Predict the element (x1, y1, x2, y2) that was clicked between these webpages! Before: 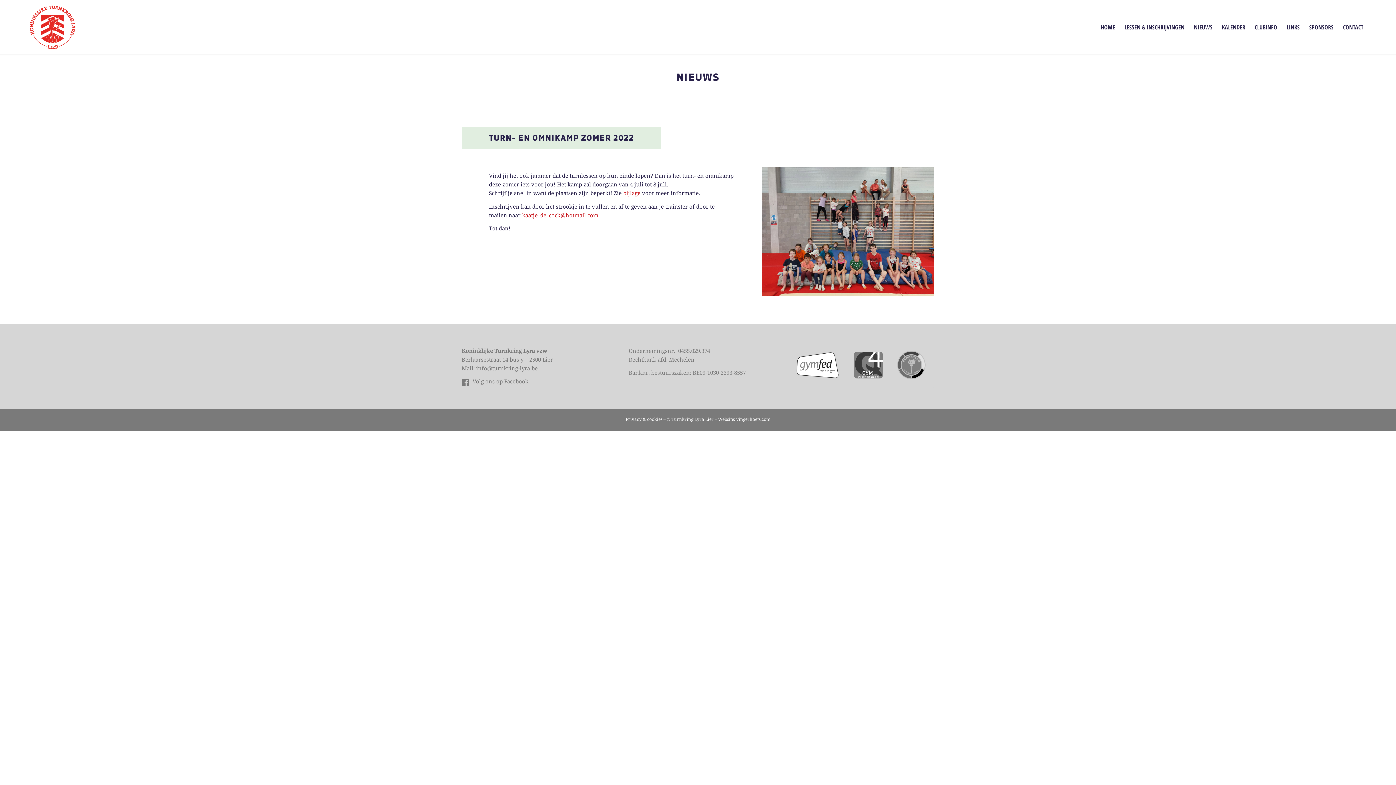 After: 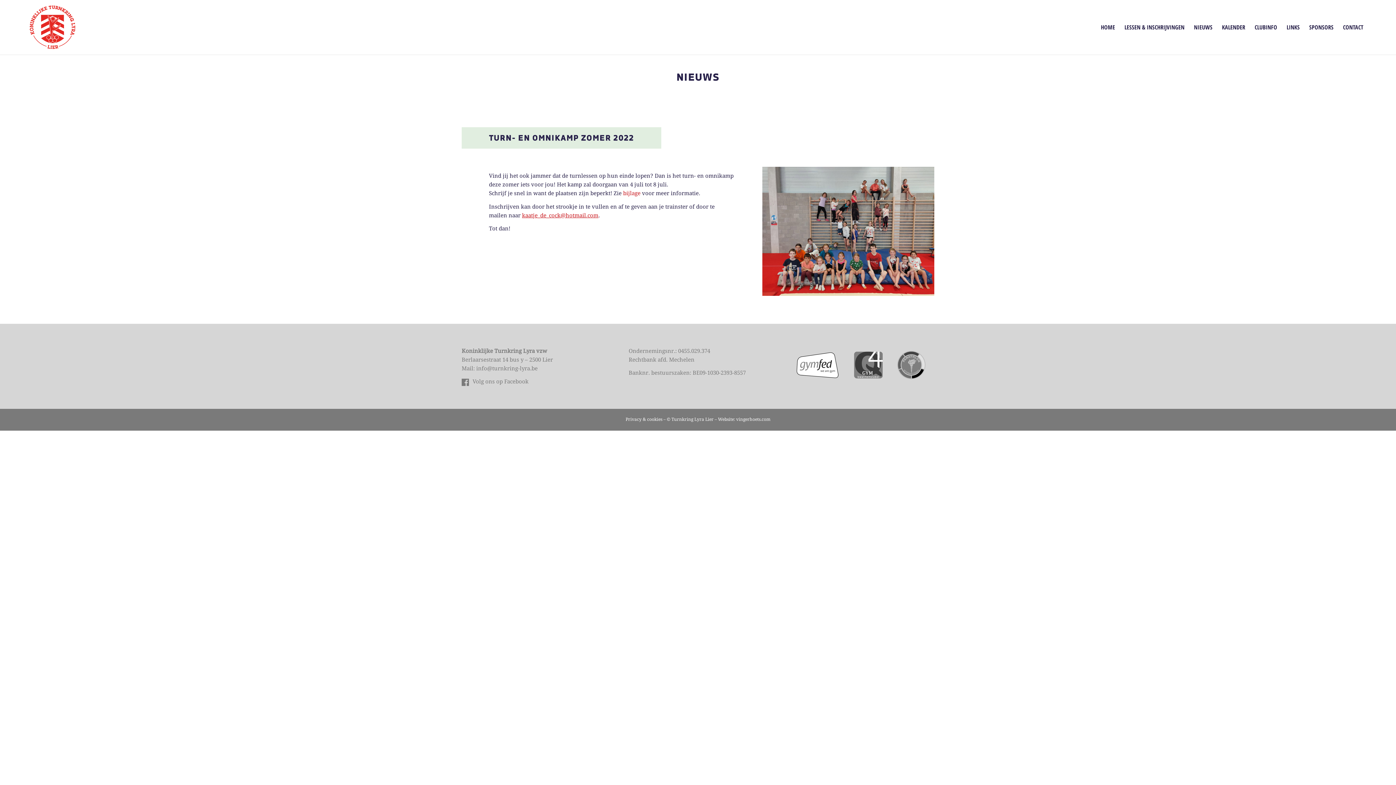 Action: bbox: (522, 212, 598, 218) label: kaatje_de_cock@hotmail.com